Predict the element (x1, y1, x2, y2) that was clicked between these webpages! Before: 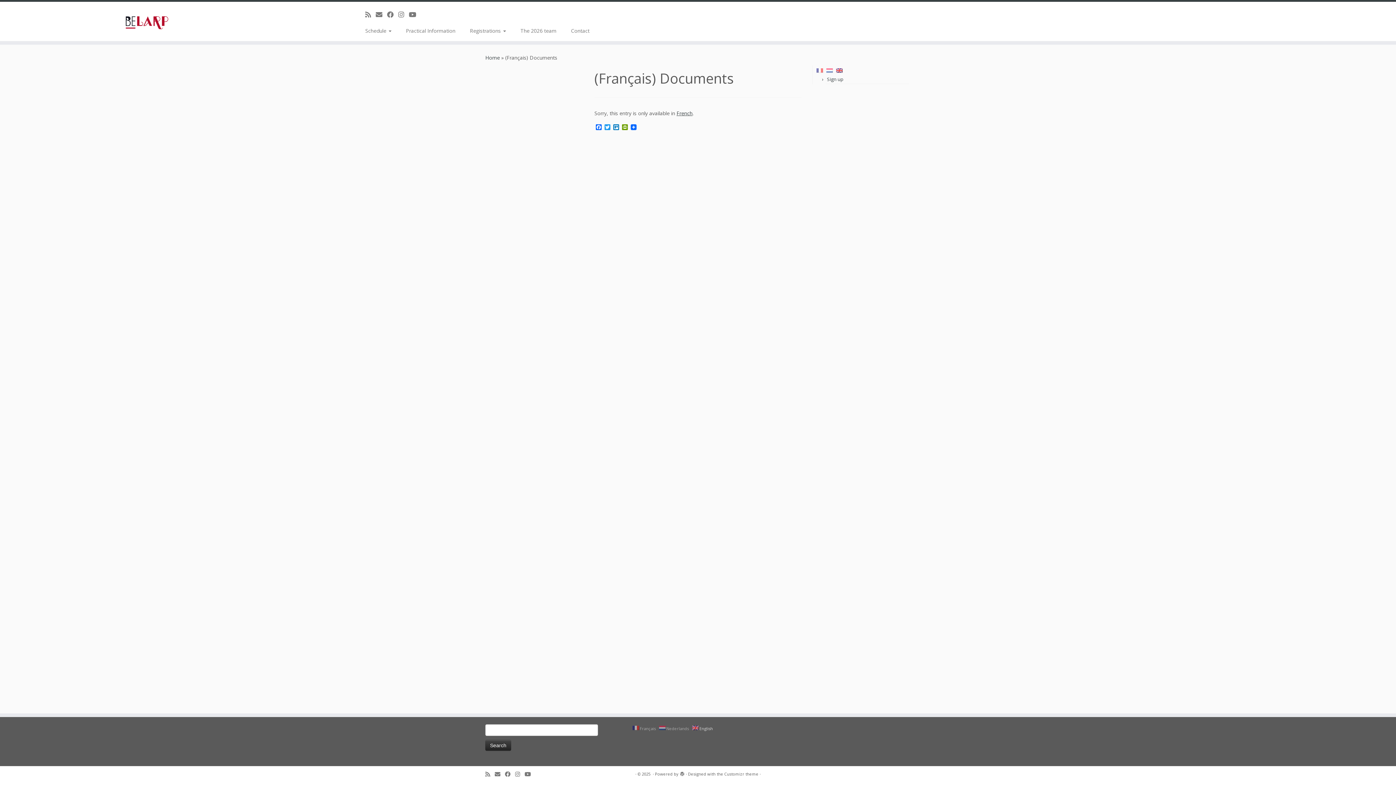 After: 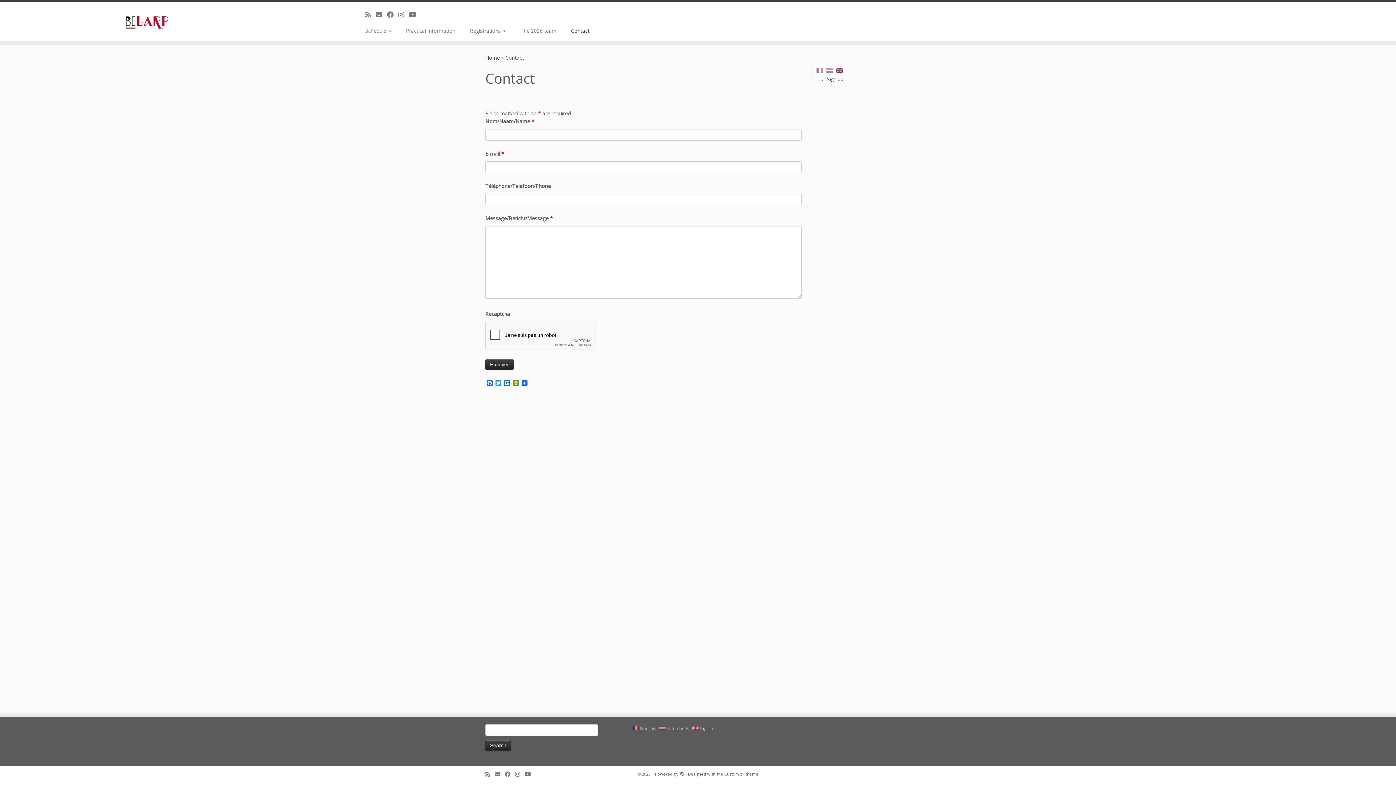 Action: bbox: (563, 25, 589, 36) label: Contact